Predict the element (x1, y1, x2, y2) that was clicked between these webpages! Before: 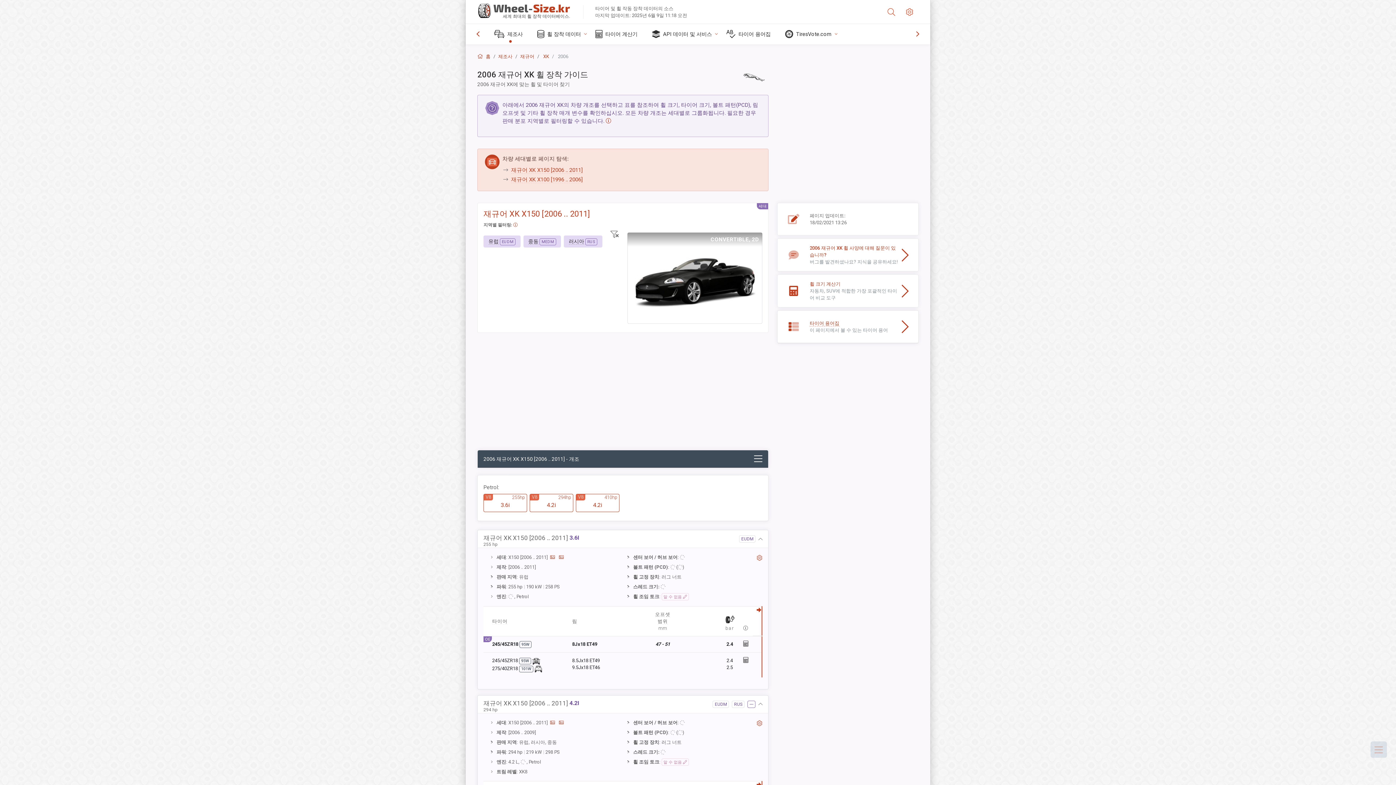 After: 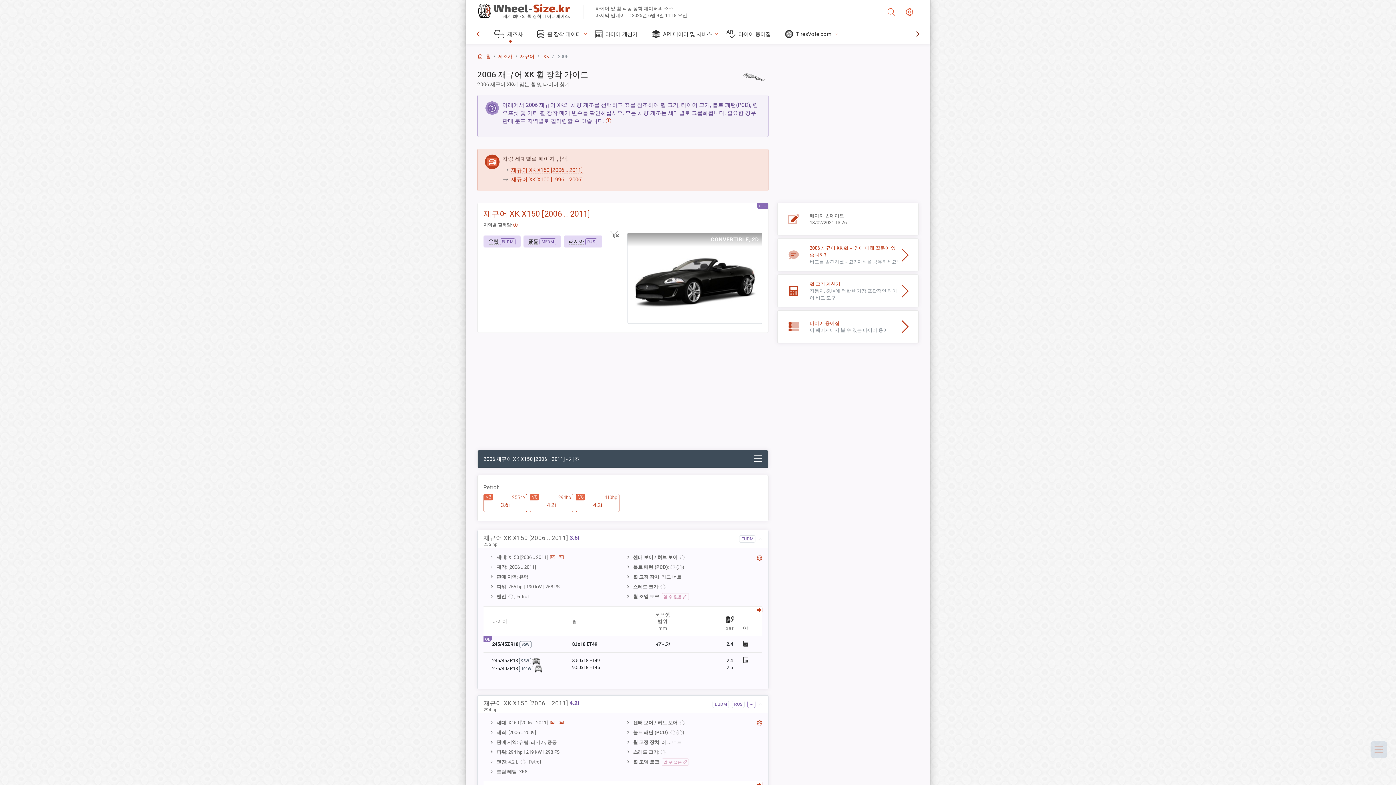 Action: bbox: (910, 25, 925, 42)